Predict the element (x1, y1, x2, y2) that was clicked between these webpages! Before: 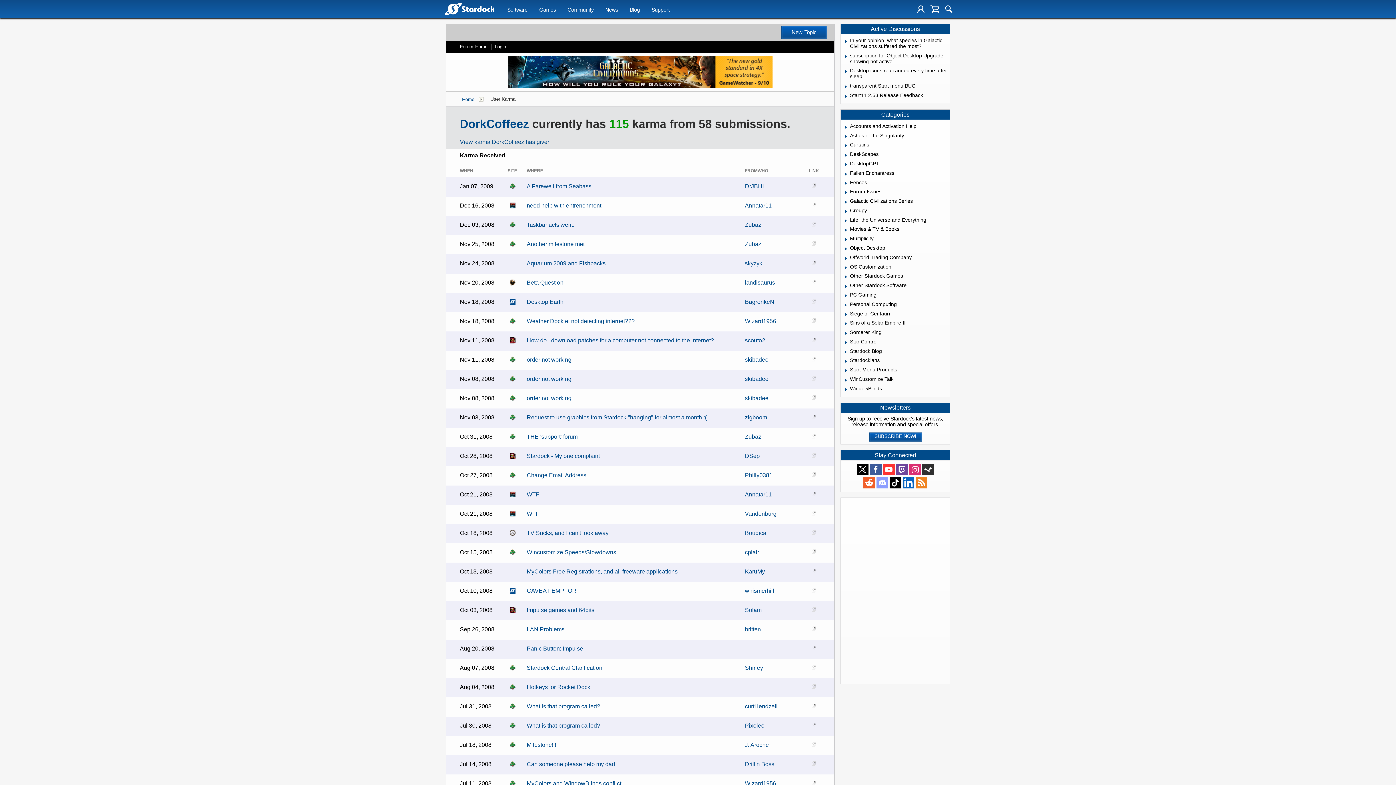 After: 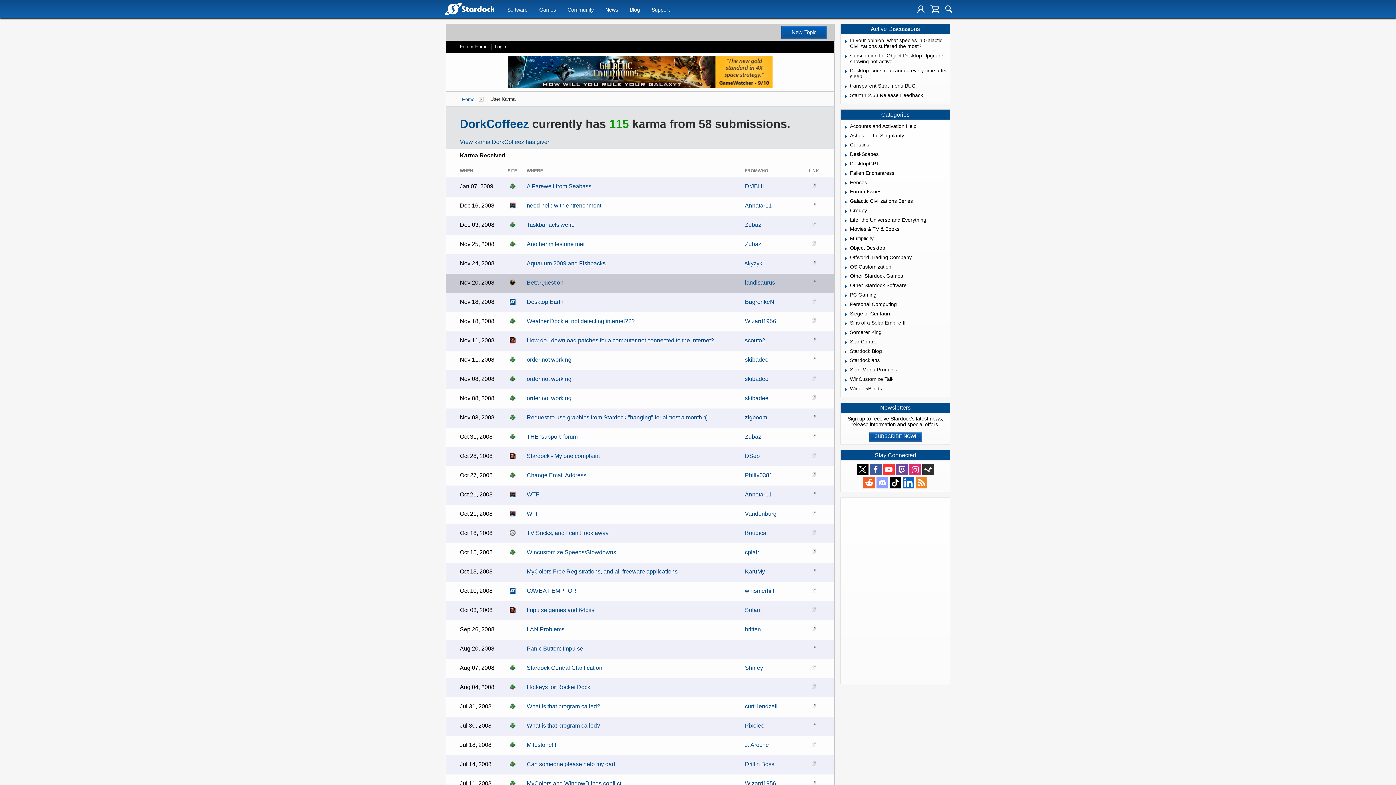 Action: bbox: (812, 279, 816, 284)